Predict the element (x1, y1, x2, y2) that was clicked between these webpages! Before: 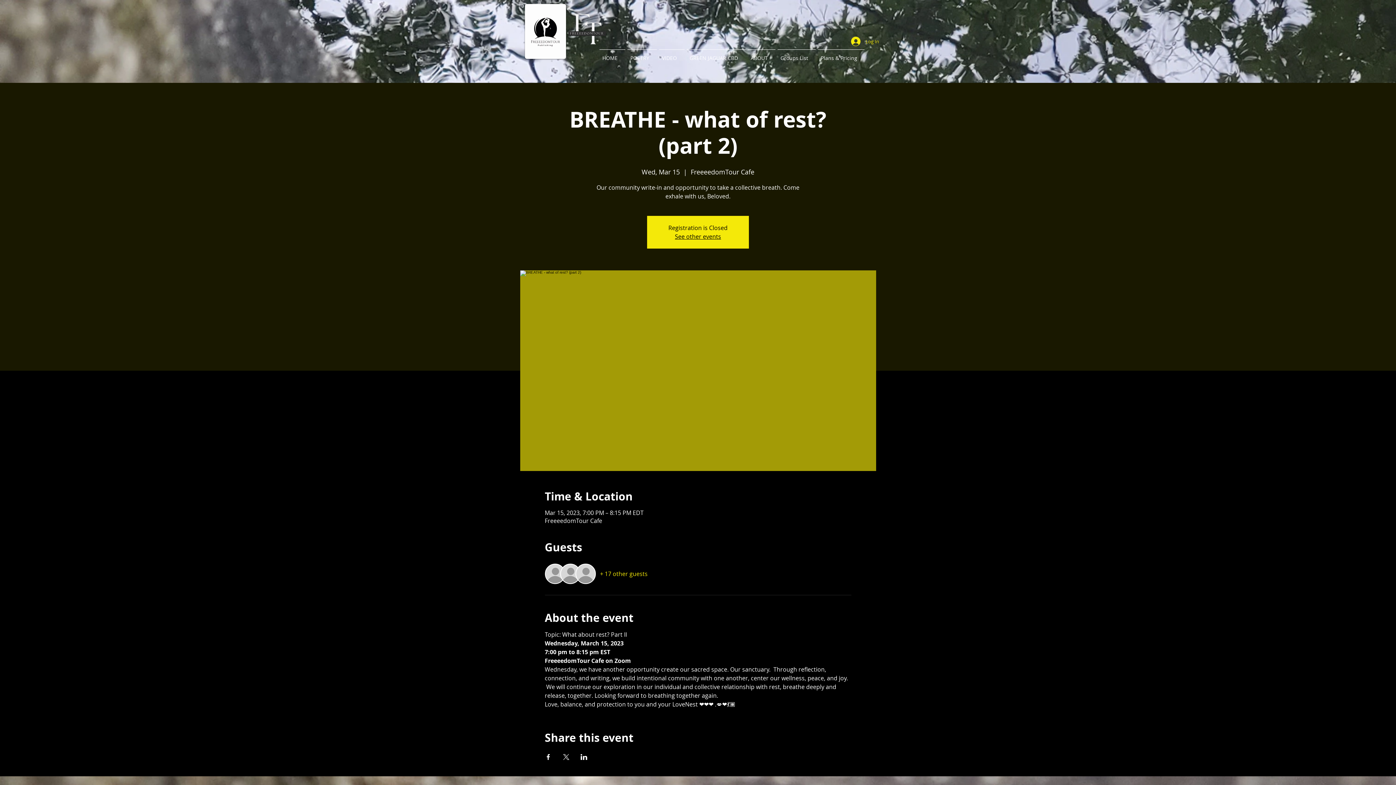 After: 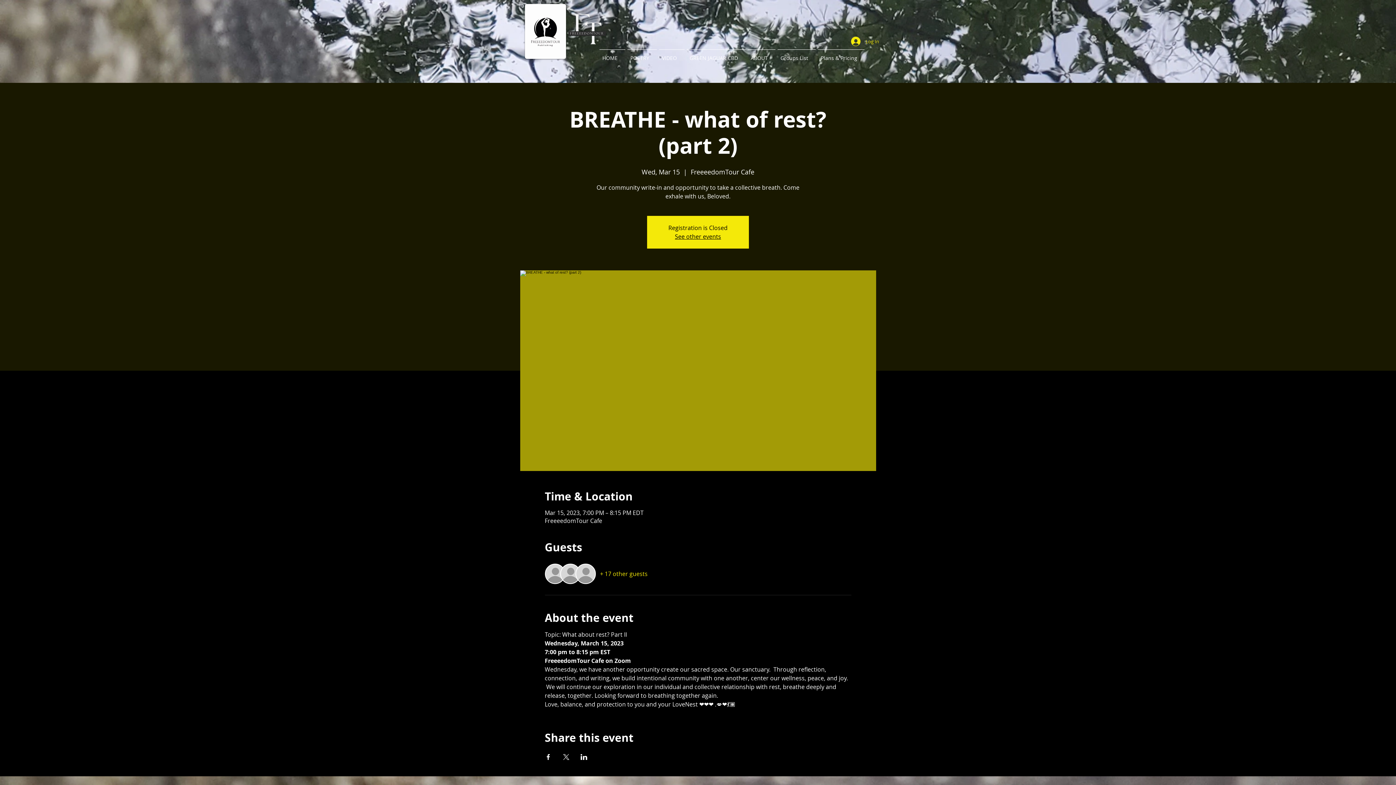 Action: label: Share event on LinkedIn bbox: (580, 754, 587, 760)